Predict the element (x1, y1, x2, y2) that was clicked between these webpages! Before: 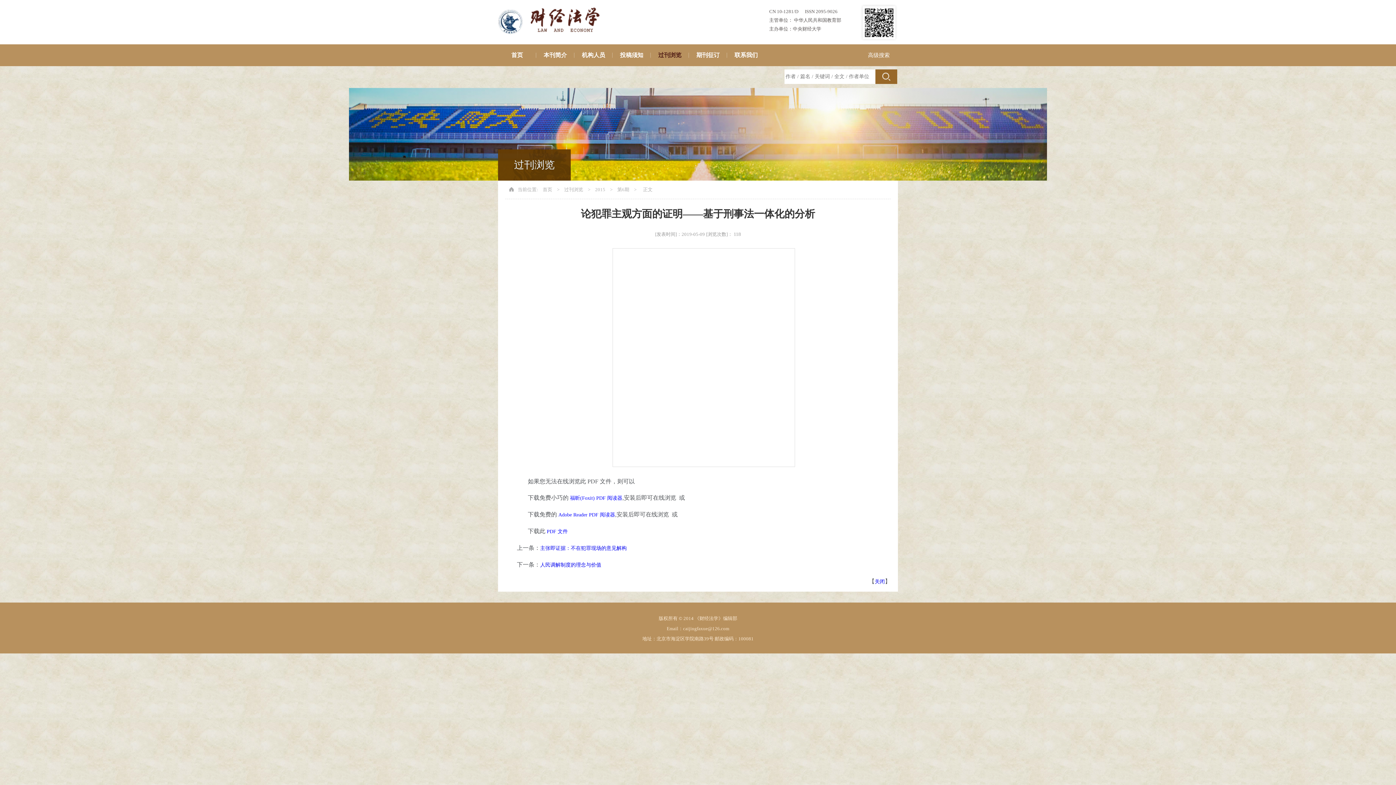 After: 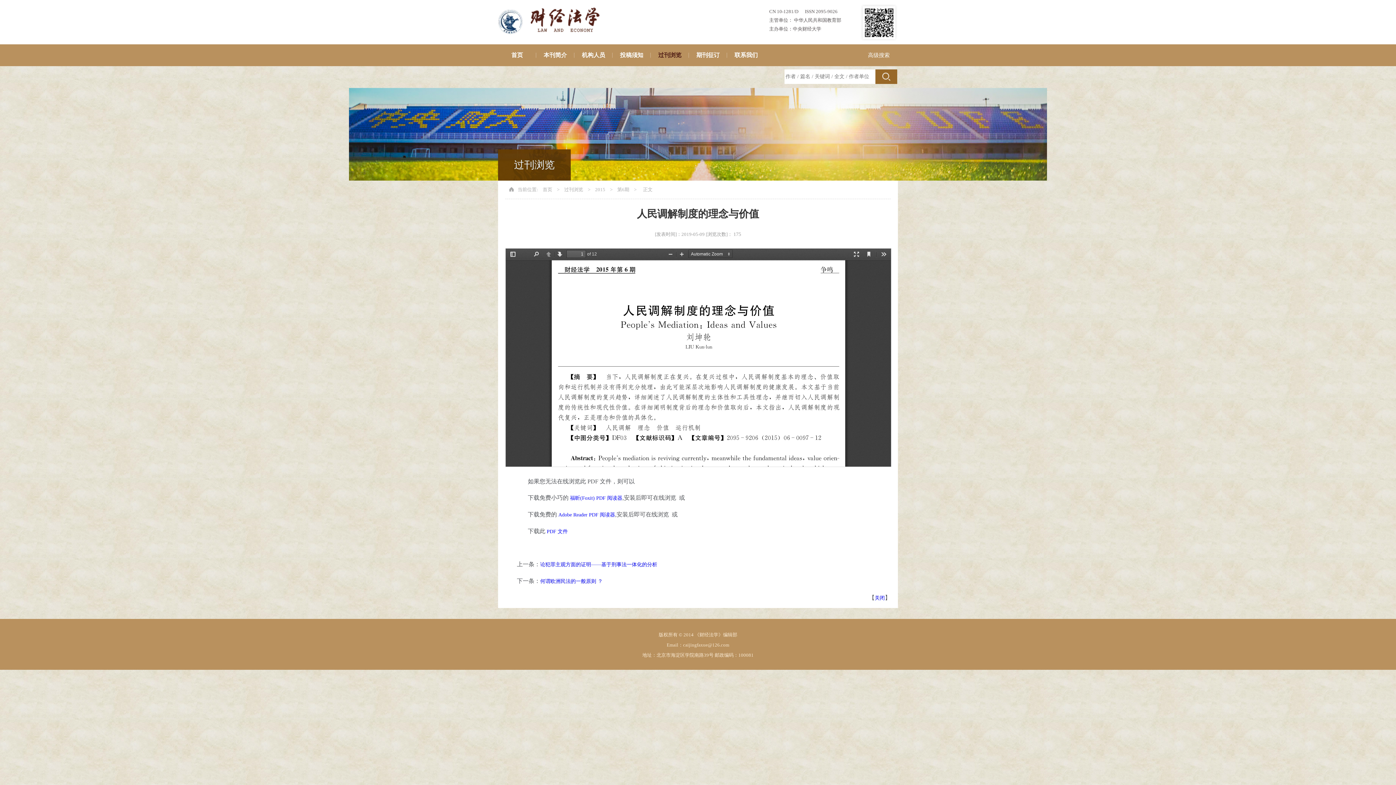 Action: bbox: (540, 562, 601, 568) label: 人民调解制度的理念与价值